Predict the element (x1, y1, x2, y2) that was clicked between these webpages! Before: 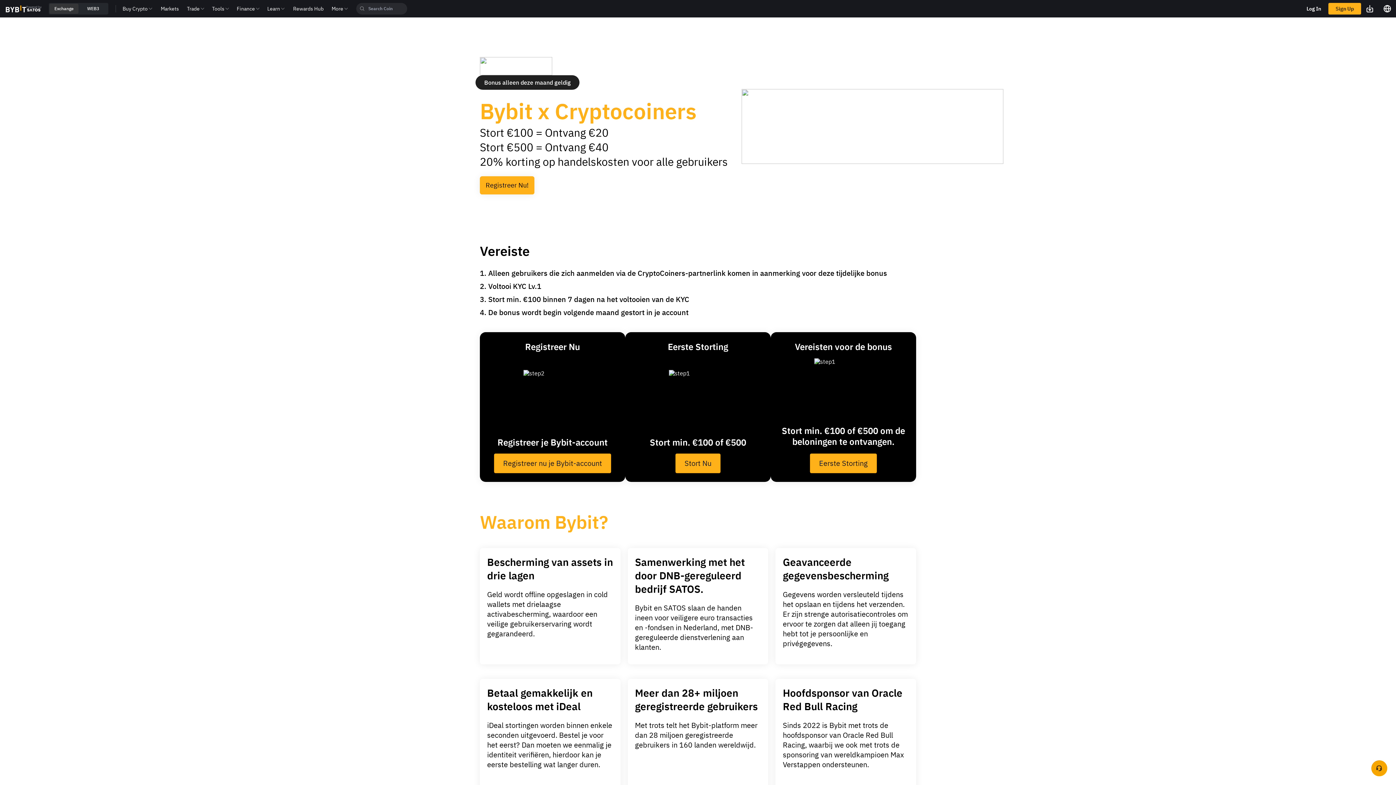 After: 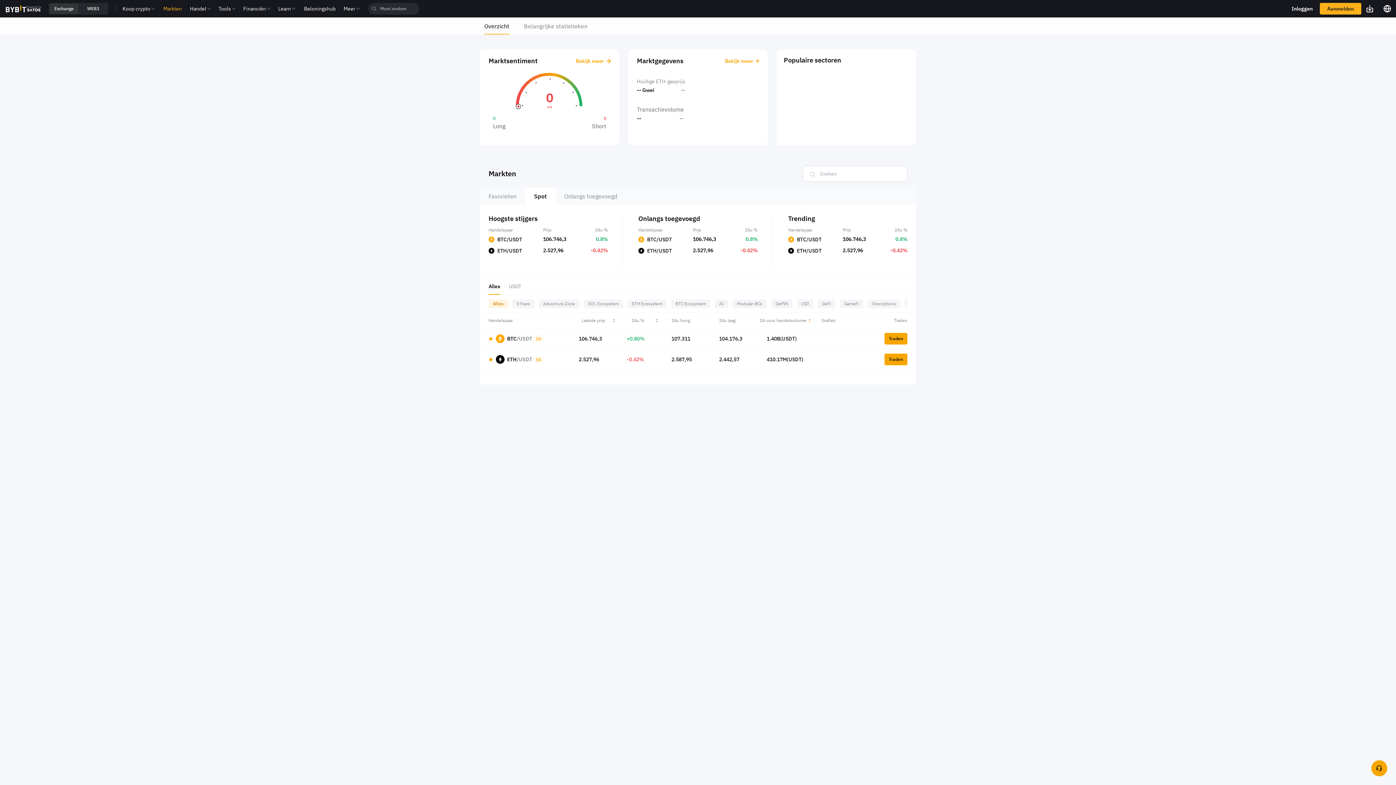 Action: bbox: (156, 0, 183, 17) label: Markets